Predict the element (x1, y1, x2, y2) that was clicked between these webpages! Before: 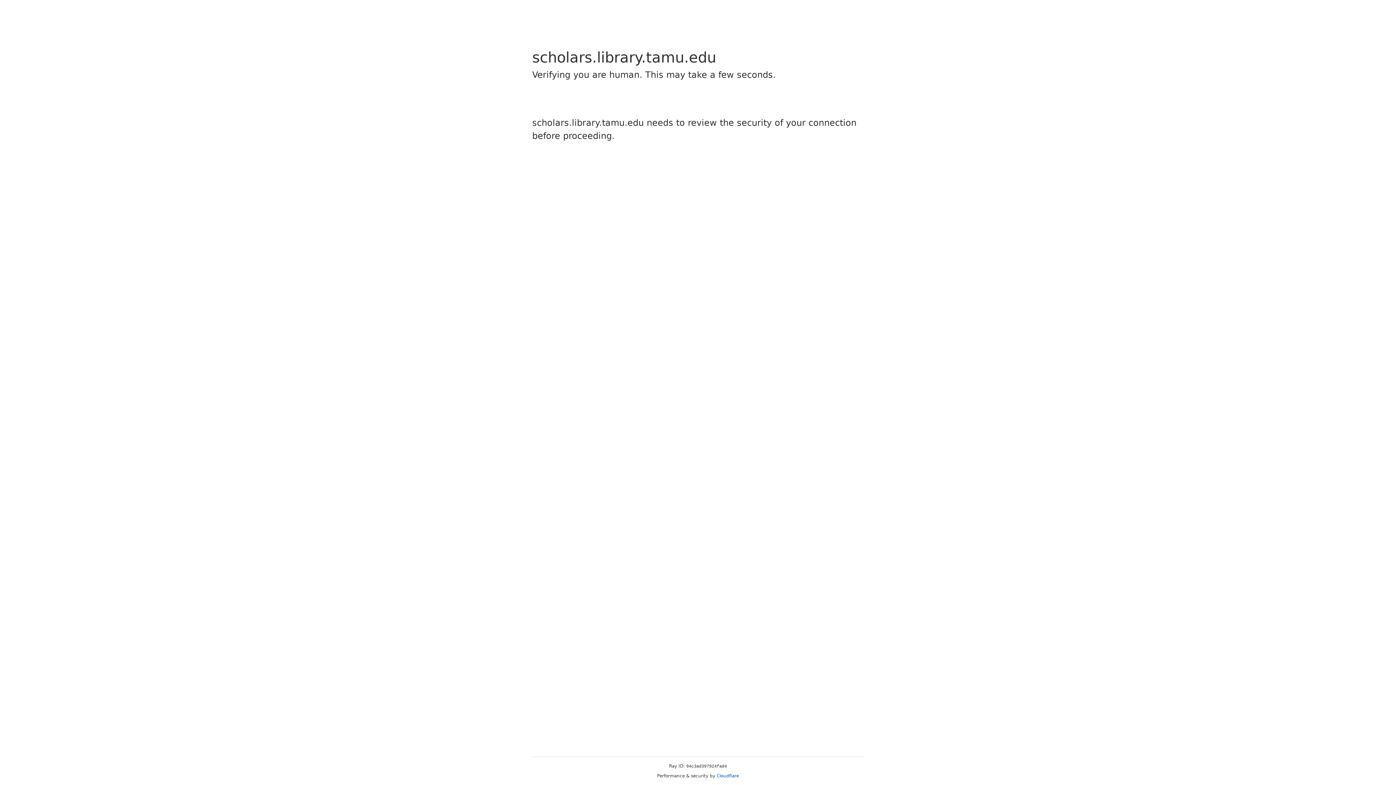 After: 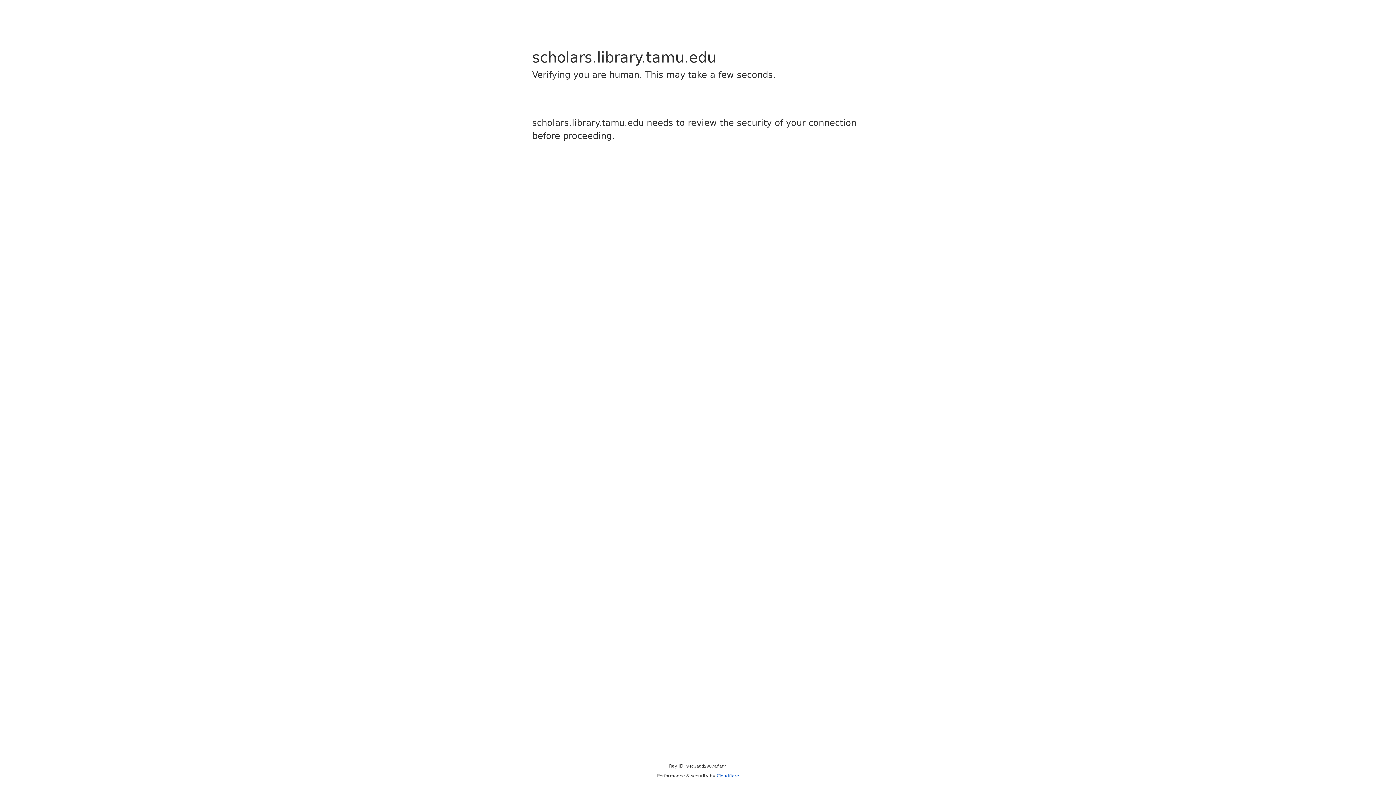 Action: bbox: (716, 773, 739, 778) label: Cloudflare